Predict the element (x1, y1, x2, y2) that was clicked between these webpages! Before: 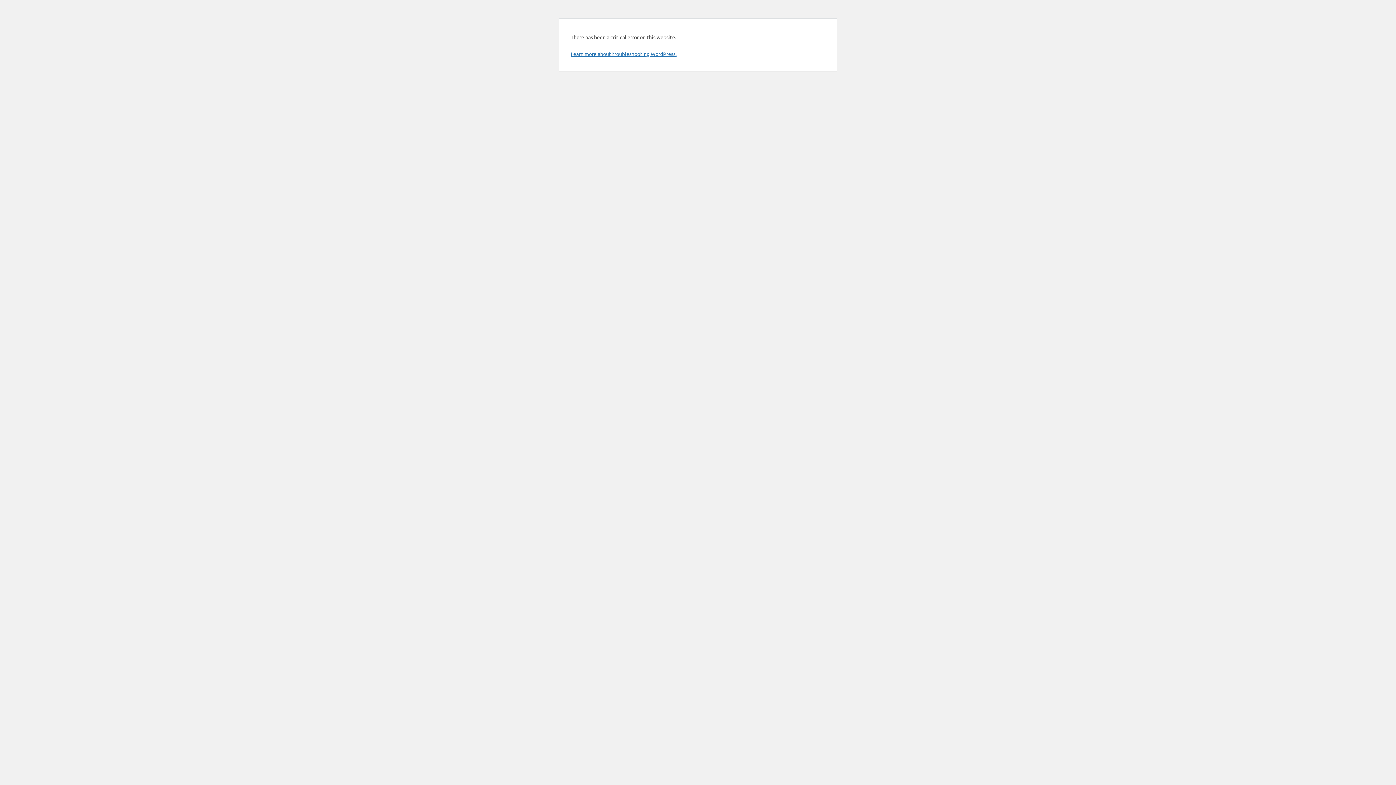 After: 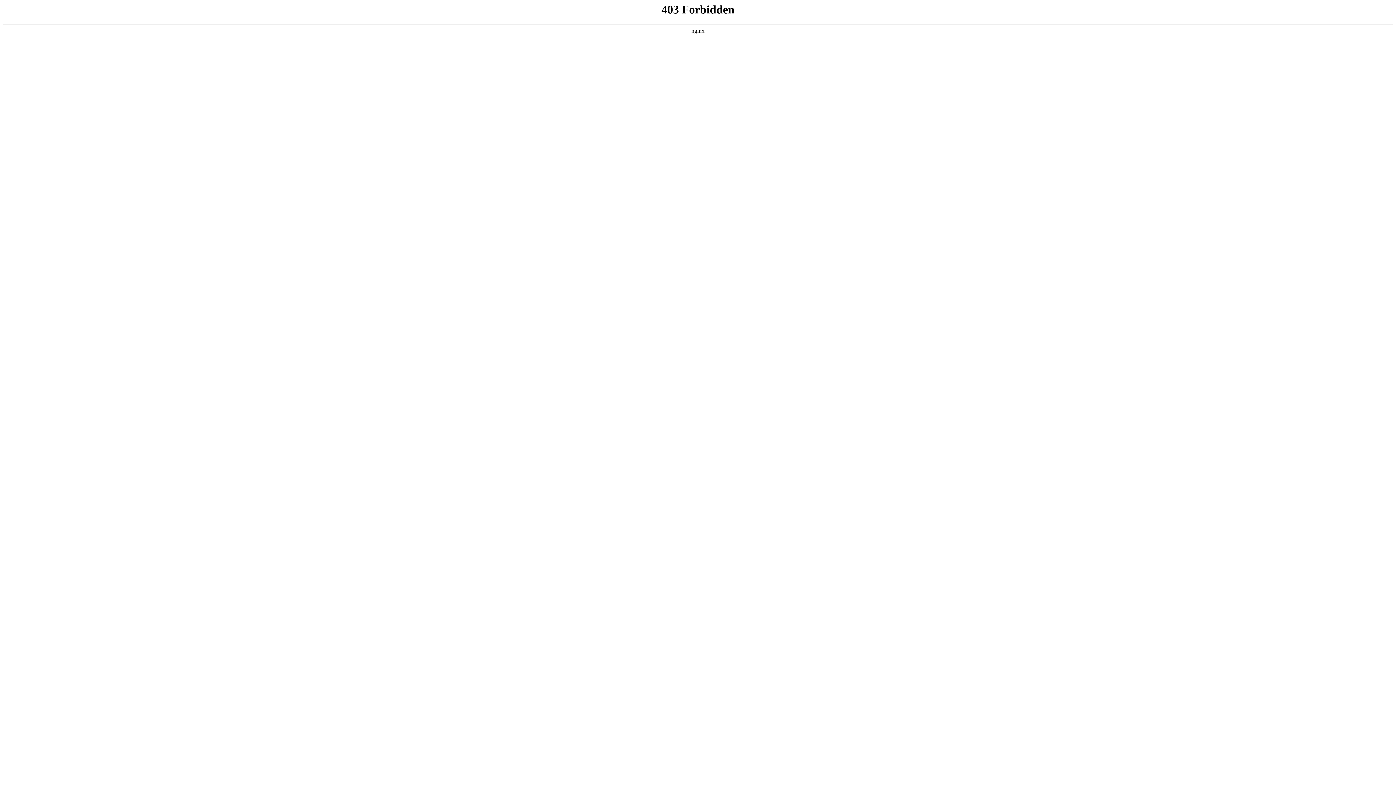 Action: bbox: (570, 50, 676, 57) label: Learn more about troubleshooting WordPress.